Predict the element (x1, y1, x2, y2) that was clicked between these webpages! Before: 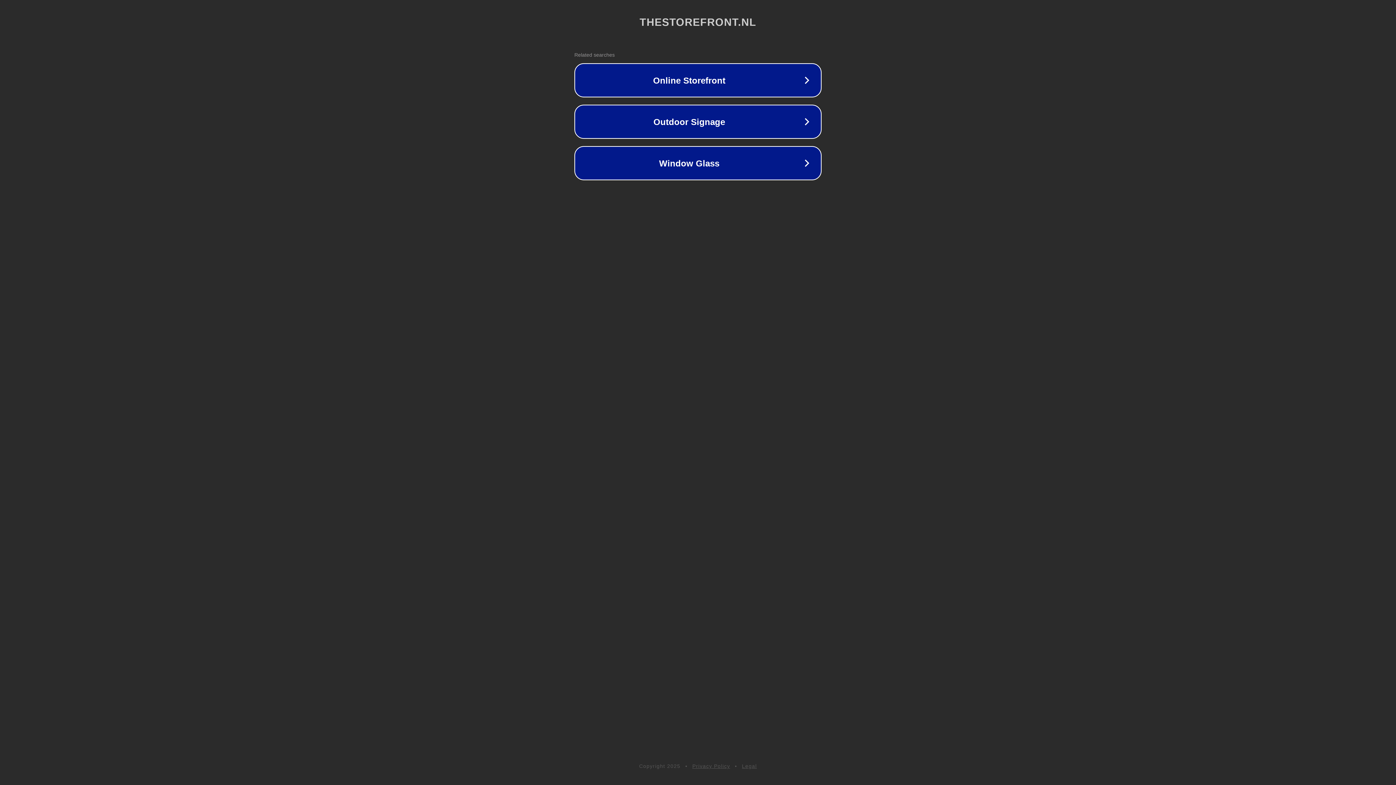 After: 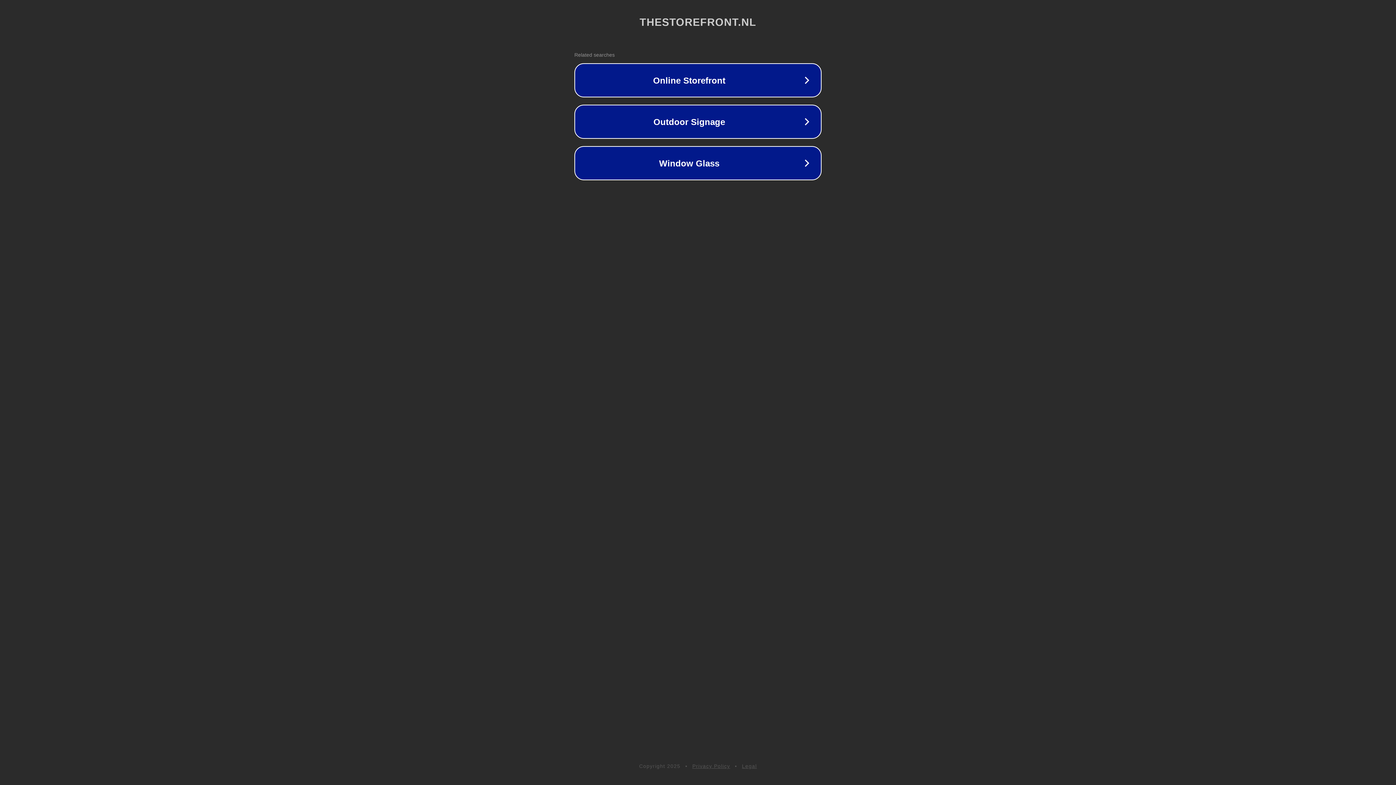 Action: label: Privacy Policy bbox: (692, 763, 730, 769)